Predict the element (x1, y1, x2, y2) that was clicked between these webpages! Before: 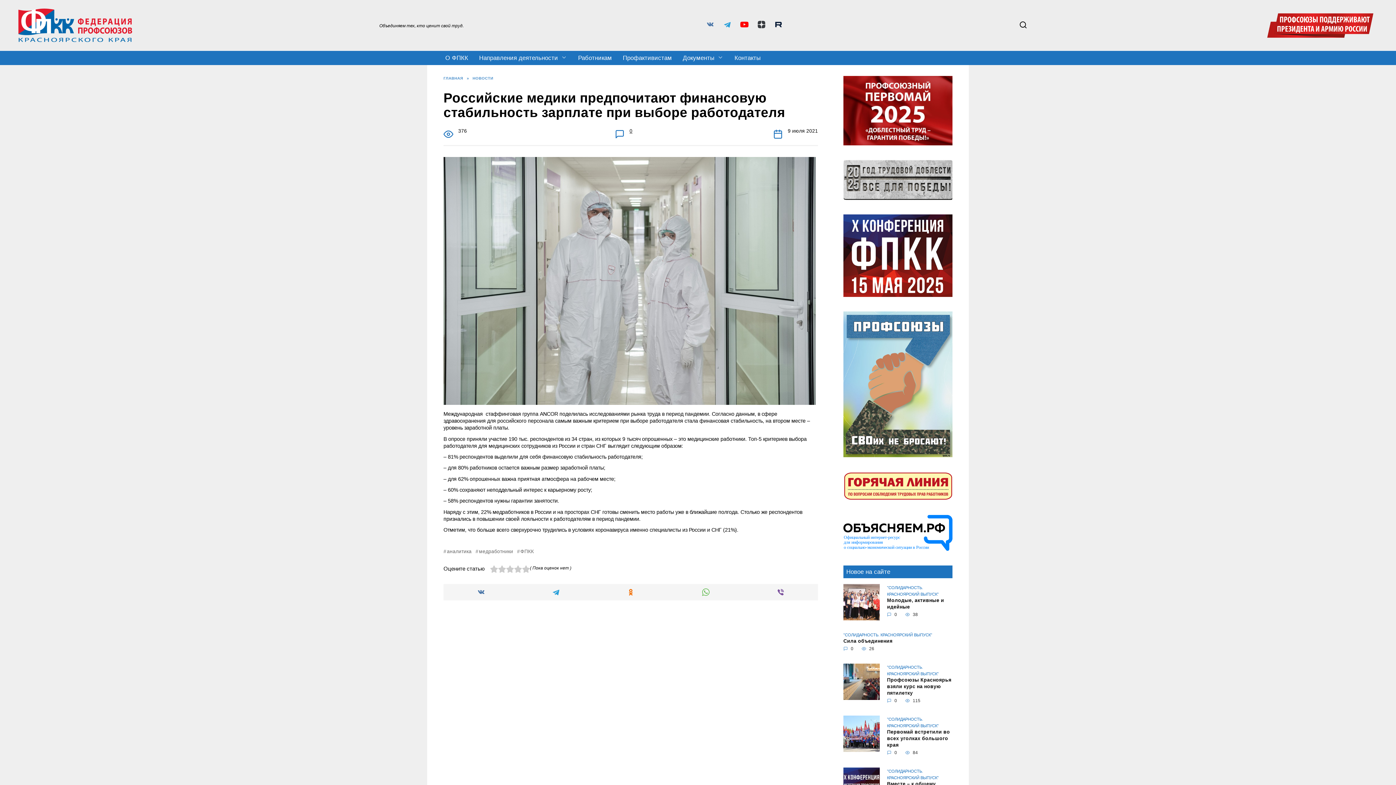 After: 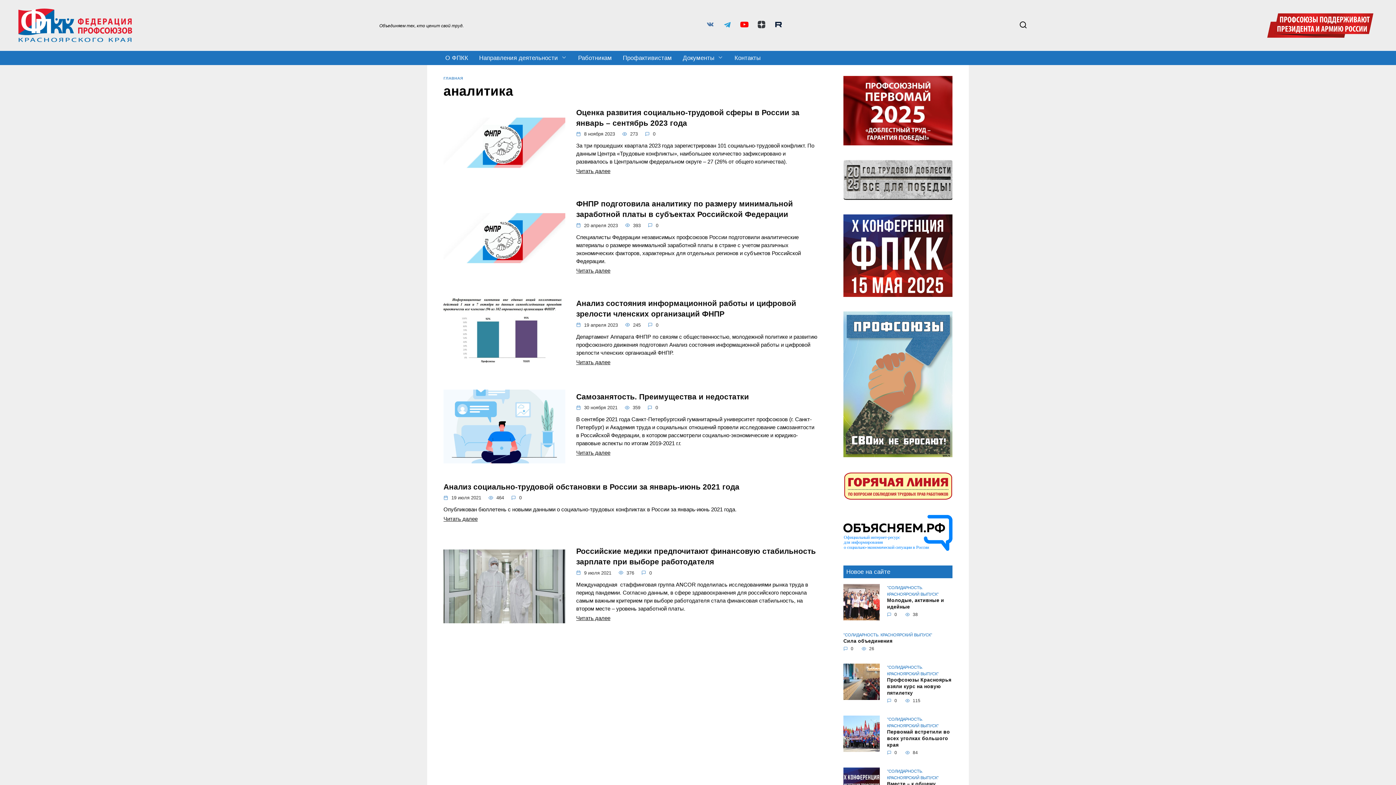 Action: label: аналитика bbox: (443, 549, 471, 554)